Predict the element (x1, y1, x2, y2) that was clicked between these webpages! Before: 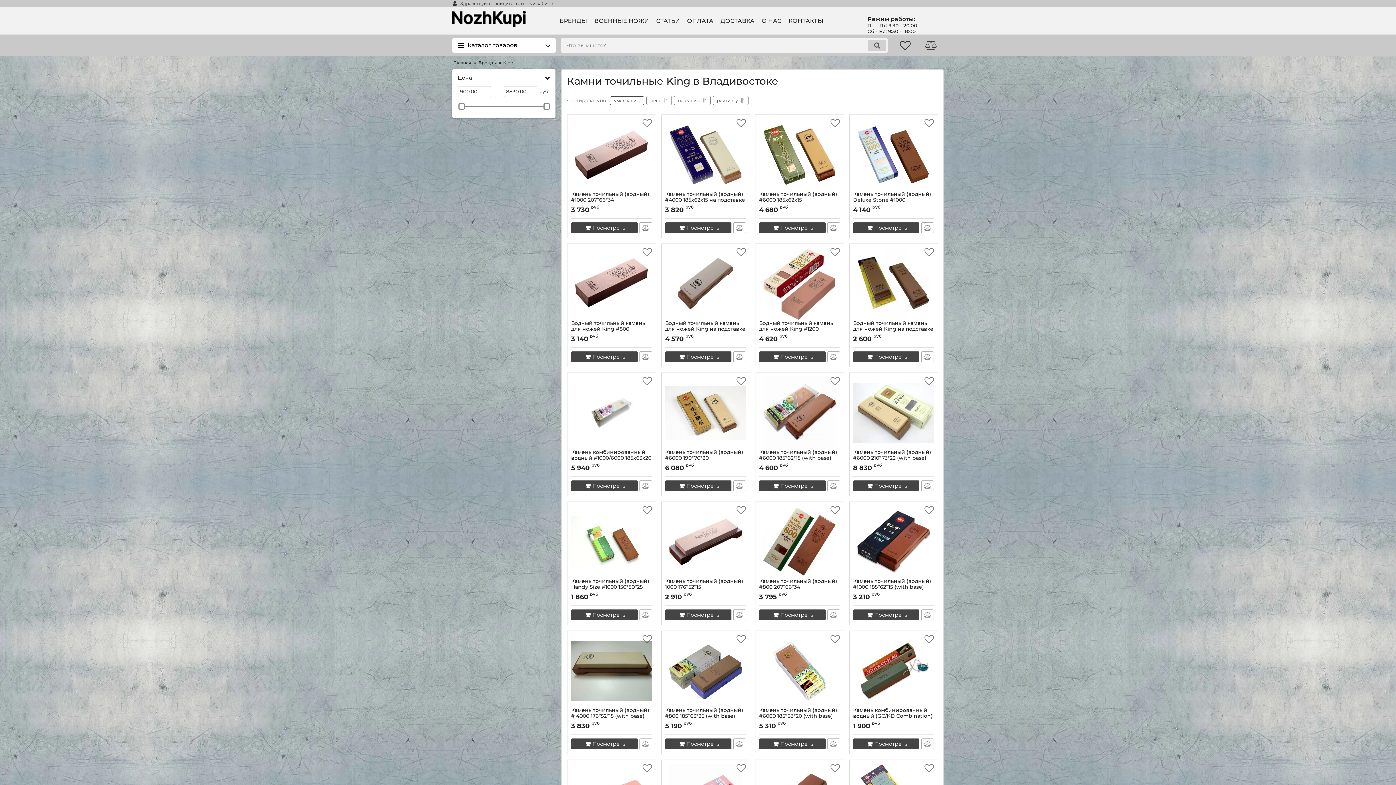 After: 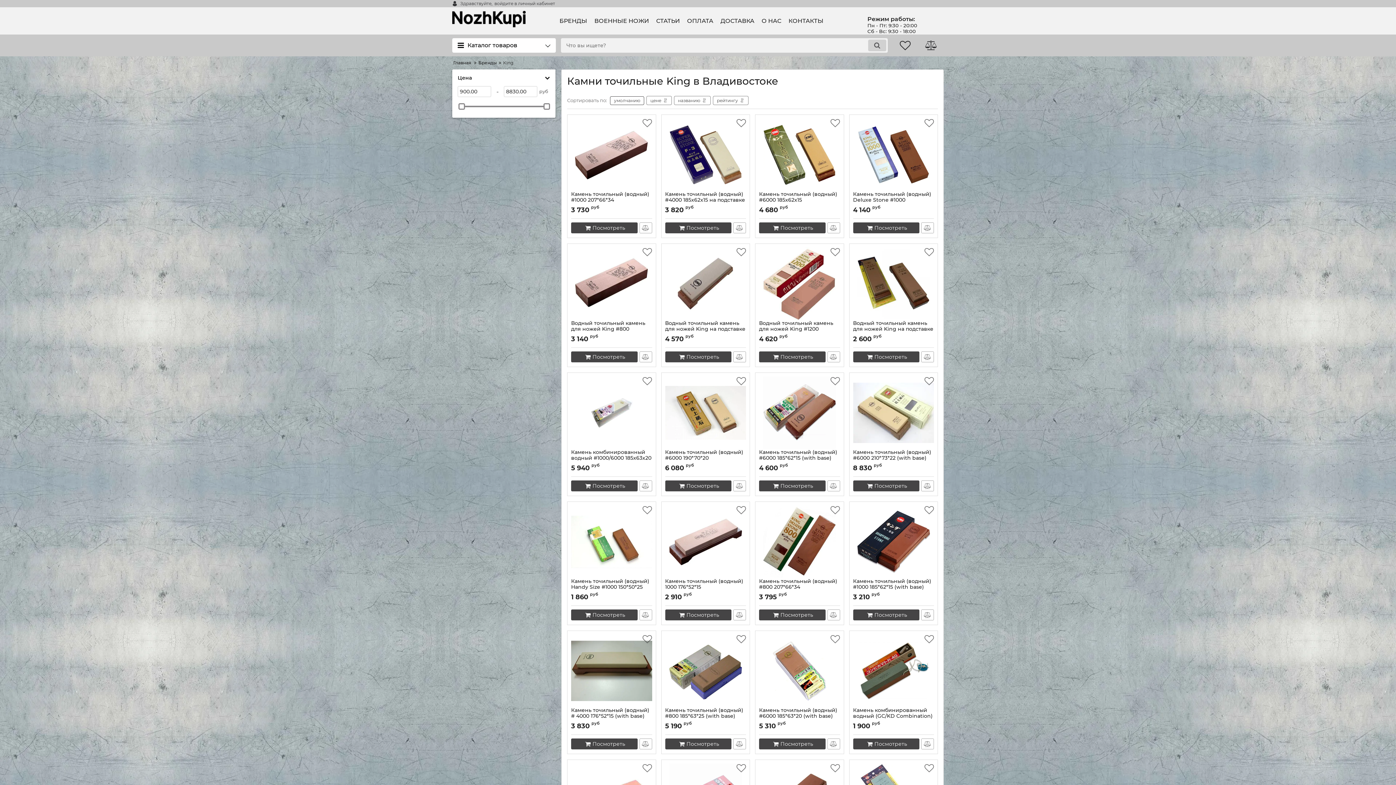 Action: bbox: (610, 96, 644, 104) label: умолчанию